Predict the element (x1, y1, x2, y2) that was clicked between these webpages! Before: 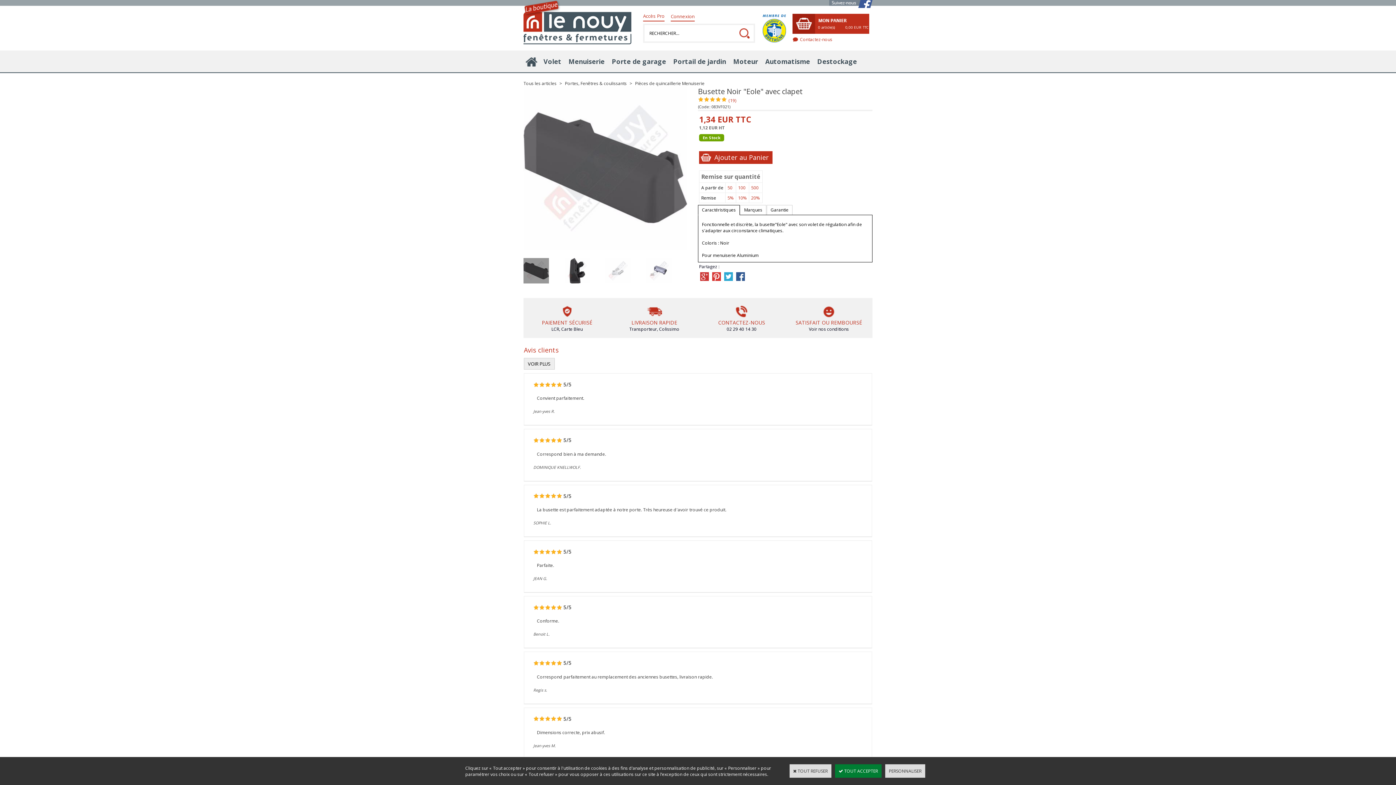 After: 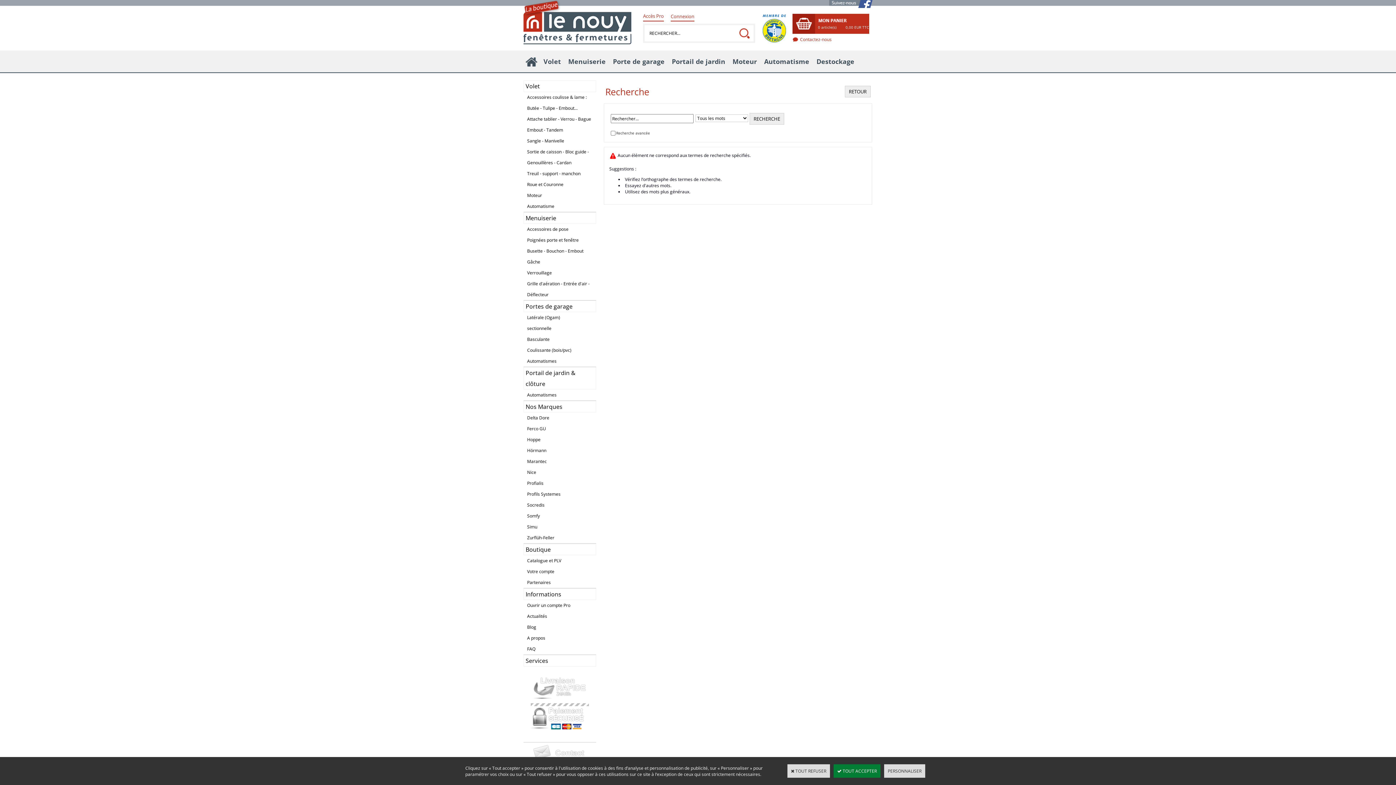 Action: bbox: (737, 25, 752, 41) label: OK